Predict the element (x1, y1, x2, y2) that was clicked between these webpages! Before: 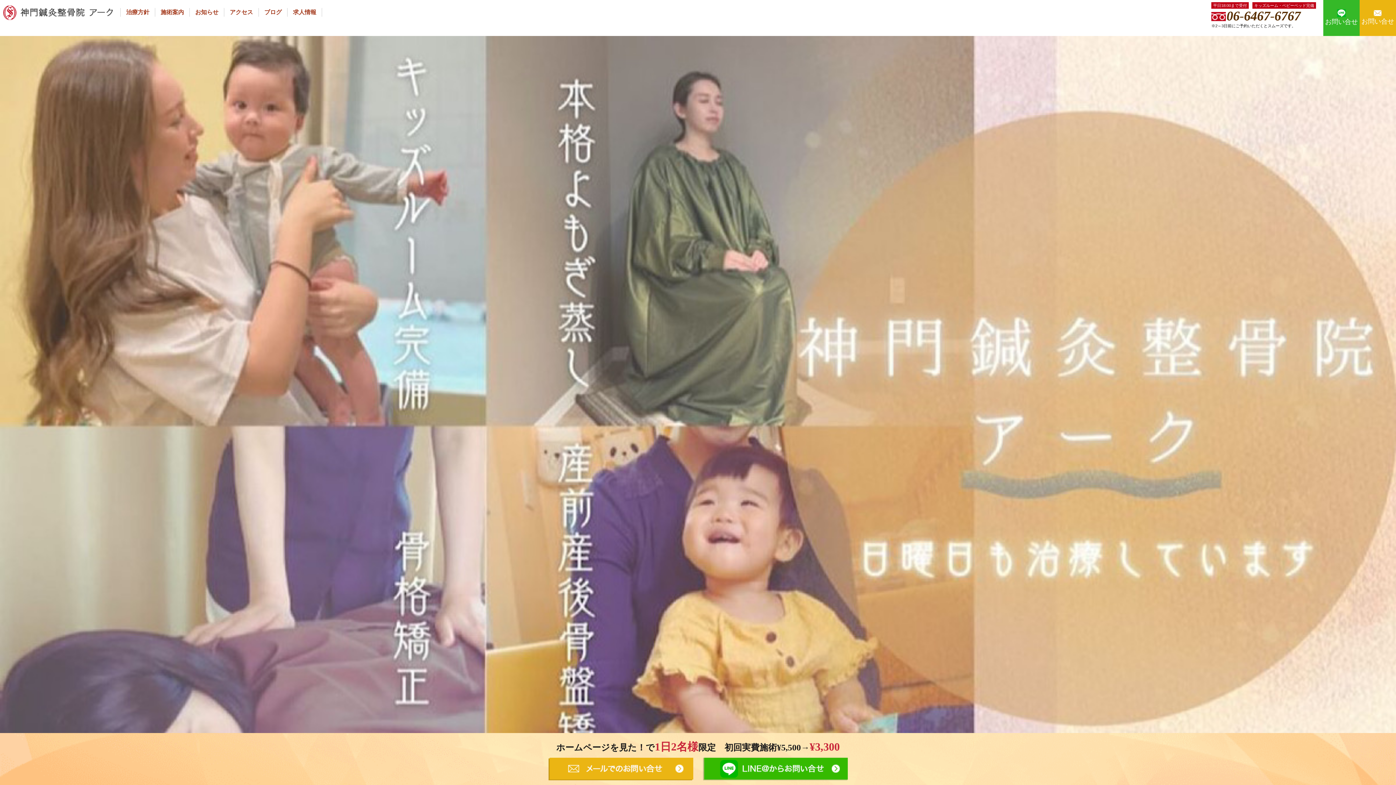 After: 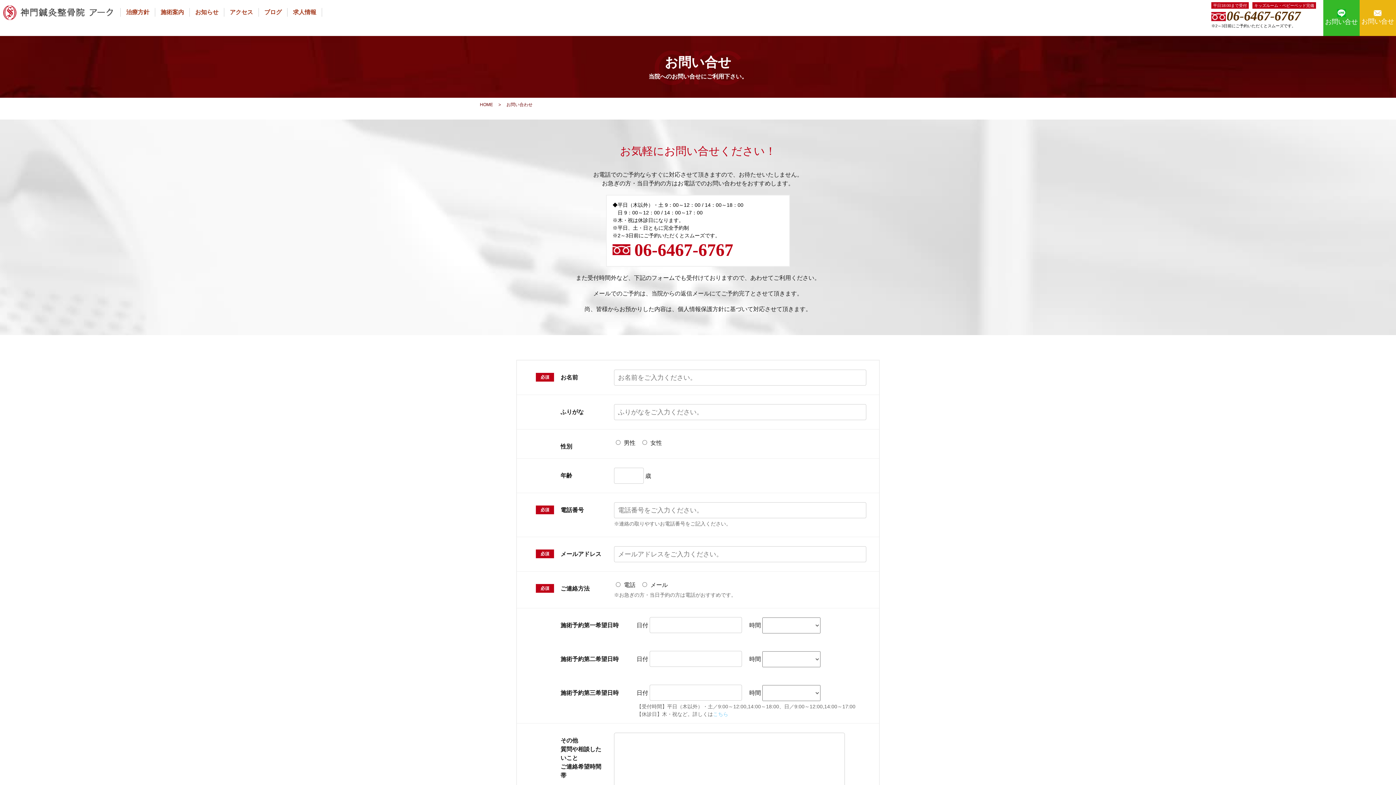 Action: label: お問い合せ bbox: (1360, 0, 1396, 36)